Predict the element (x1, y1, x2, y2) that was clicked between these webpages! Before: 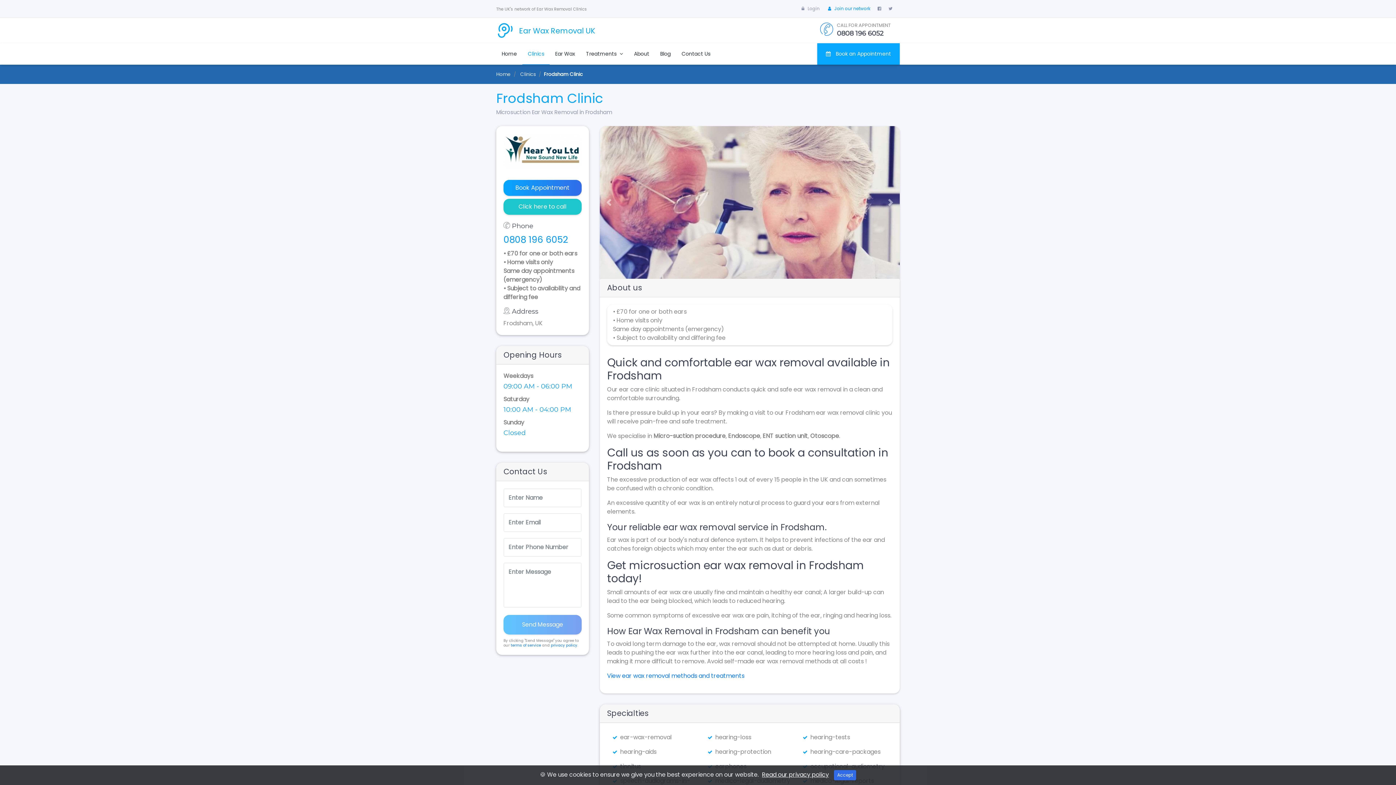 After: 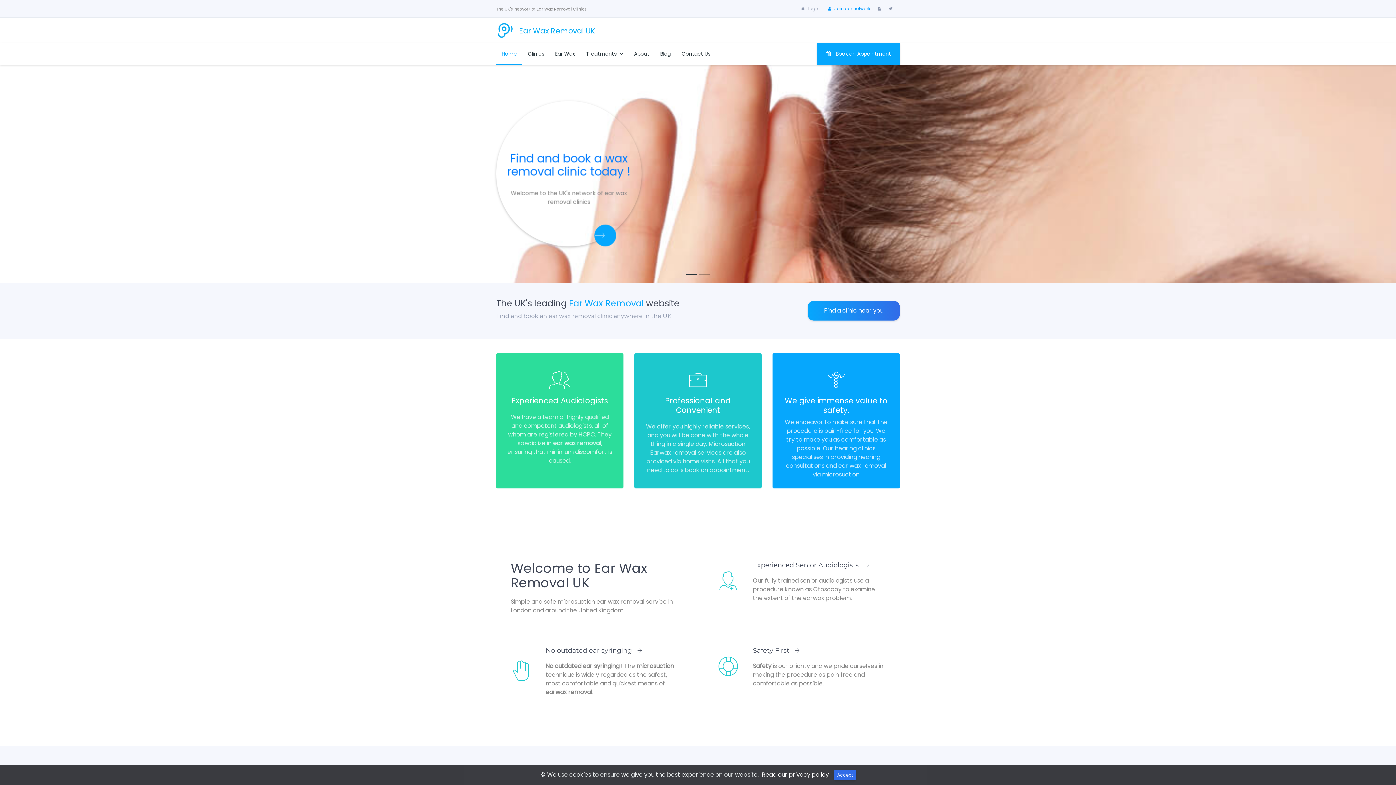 Action: bbox: (496, 70, 510, 77) label: Home